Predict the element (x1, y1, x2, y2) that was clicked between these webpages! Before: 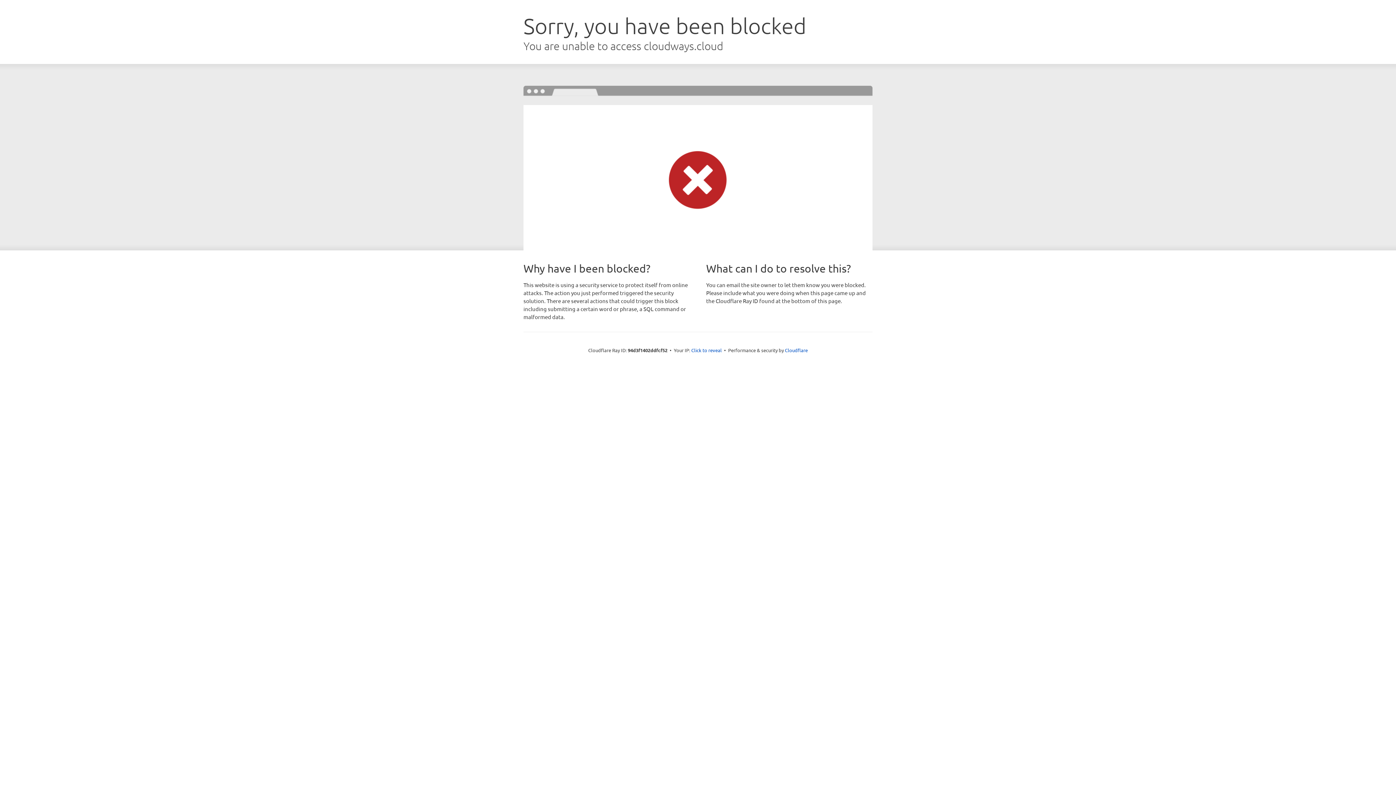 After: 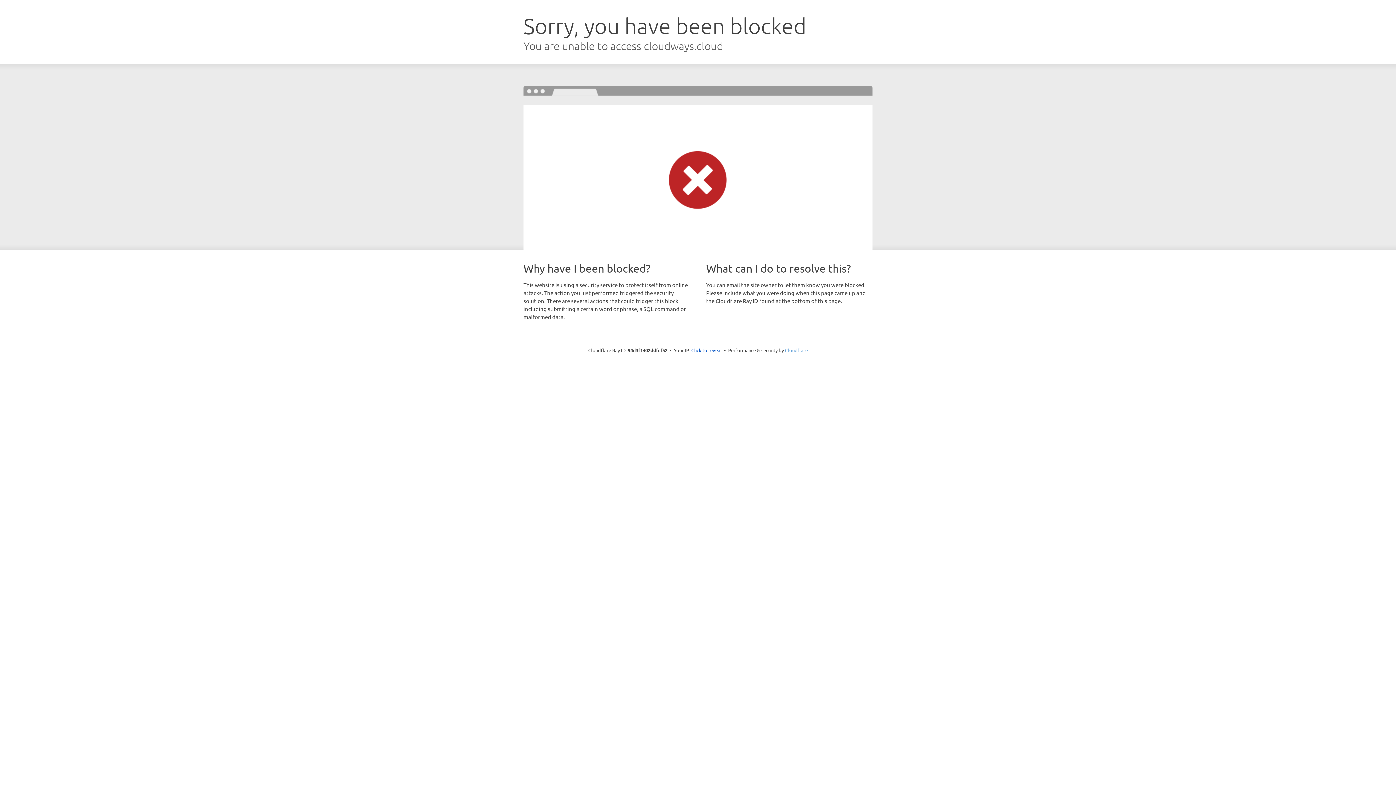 Action: bbox: (785, 347, 808, 353) label: Cloudflare